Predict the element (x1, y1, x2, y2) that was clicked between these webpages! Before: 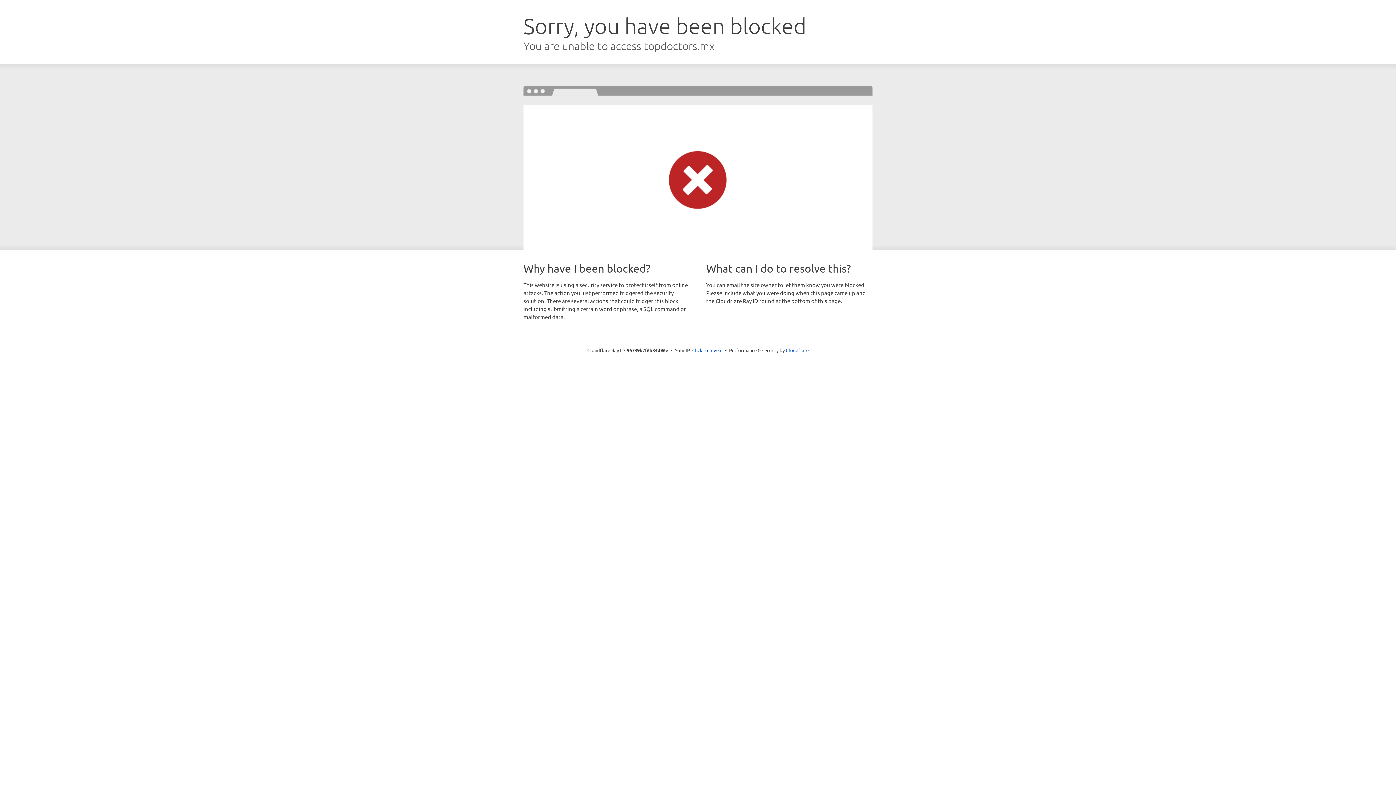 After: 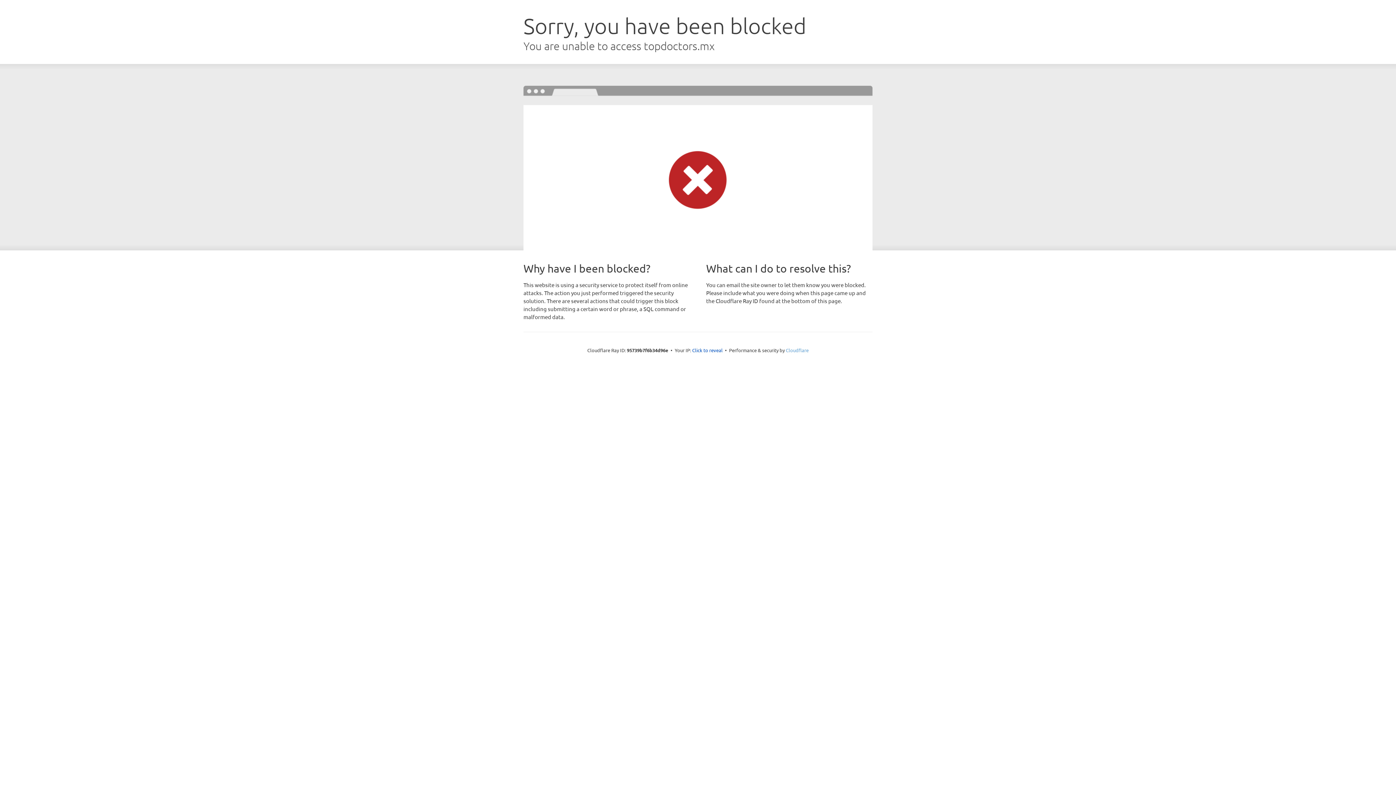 Action: bbox: (786, 347, 808, 353) label: Cloudflare